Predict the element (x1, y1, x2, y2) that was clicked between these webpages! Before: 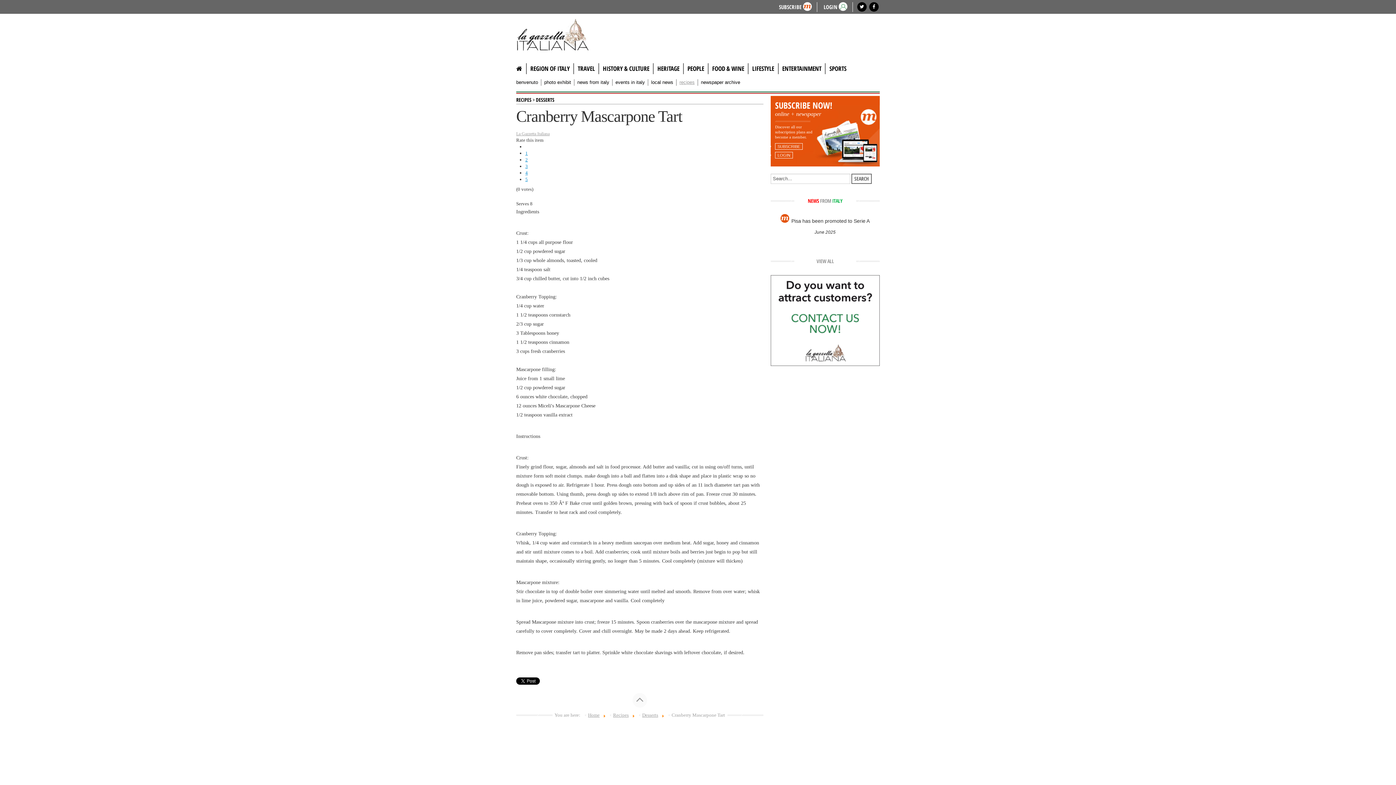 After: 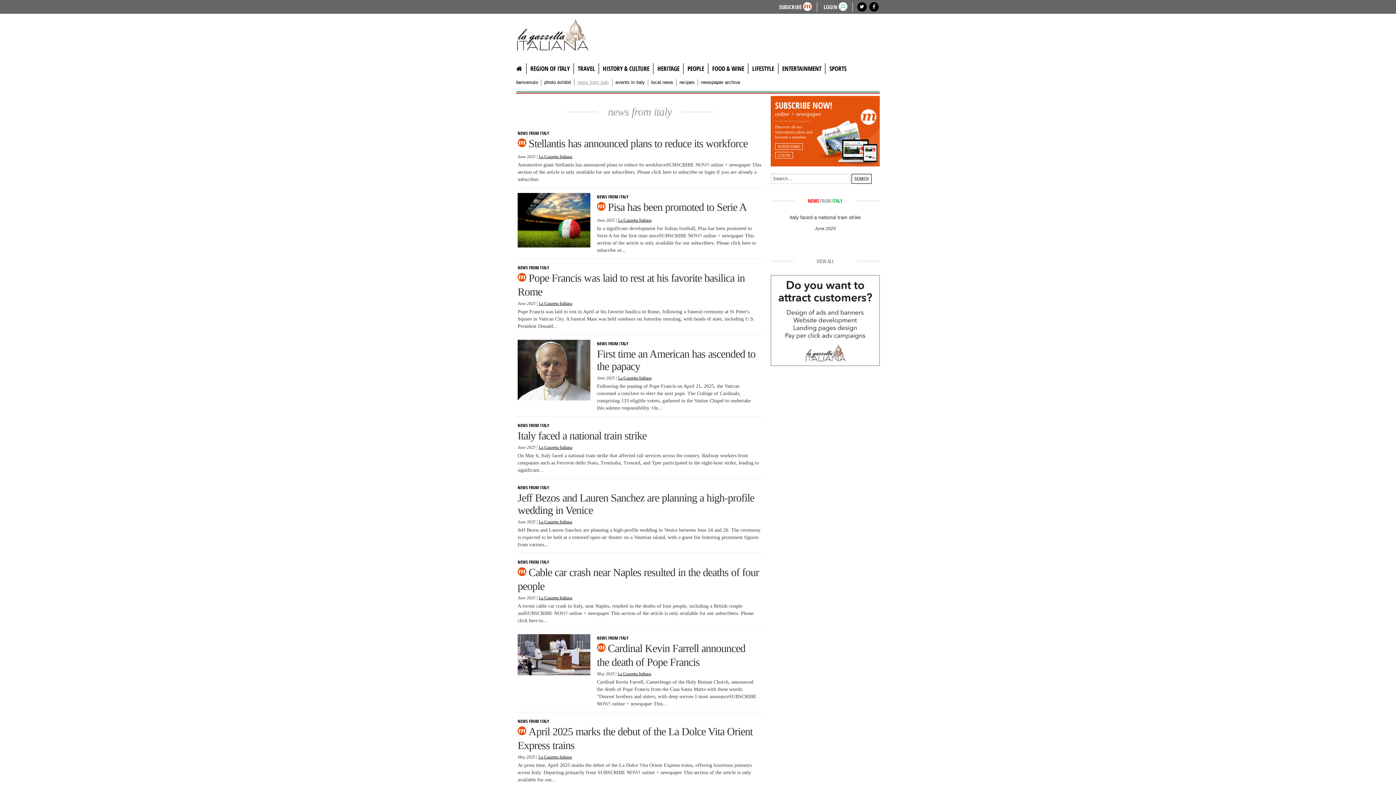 Action: label: VIEW ALL bbox: (773, 257, 877, 265)